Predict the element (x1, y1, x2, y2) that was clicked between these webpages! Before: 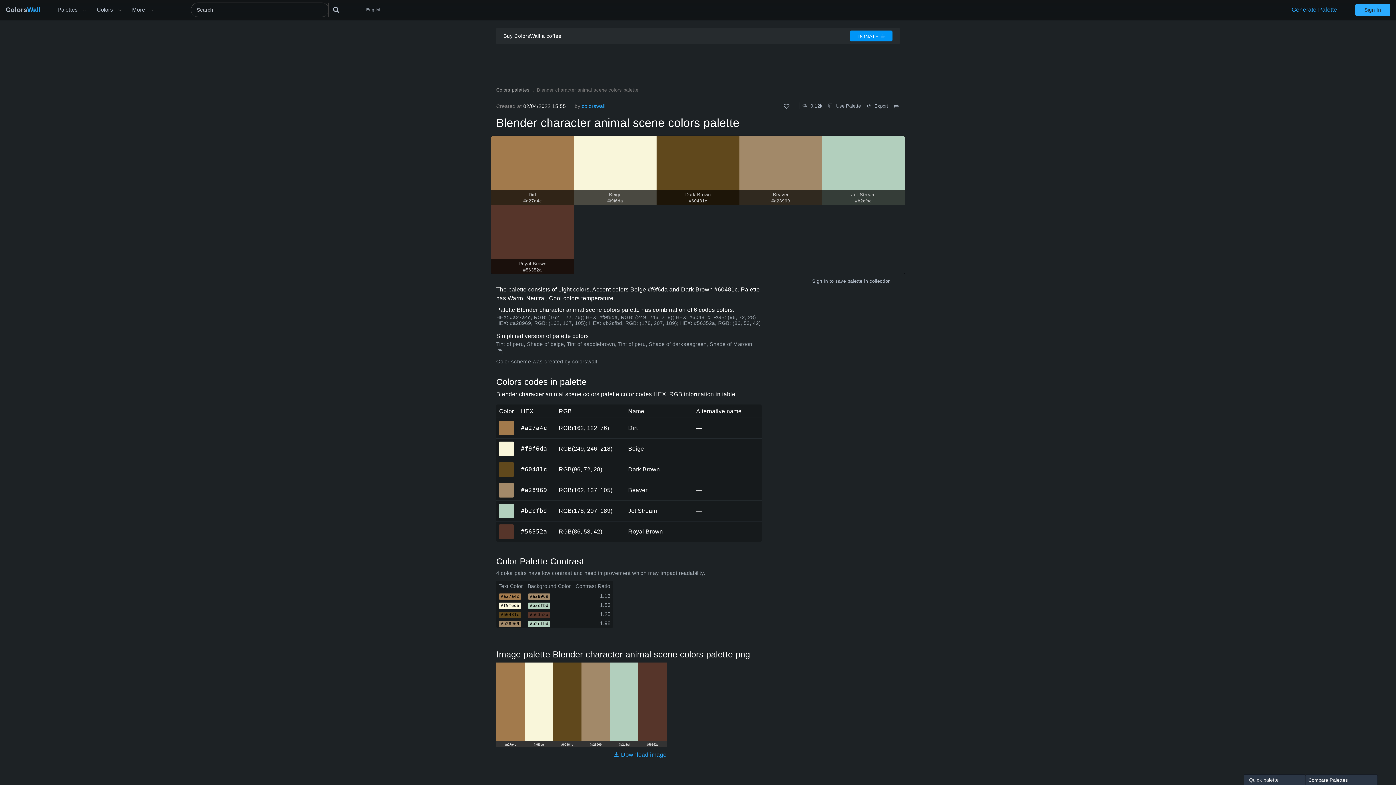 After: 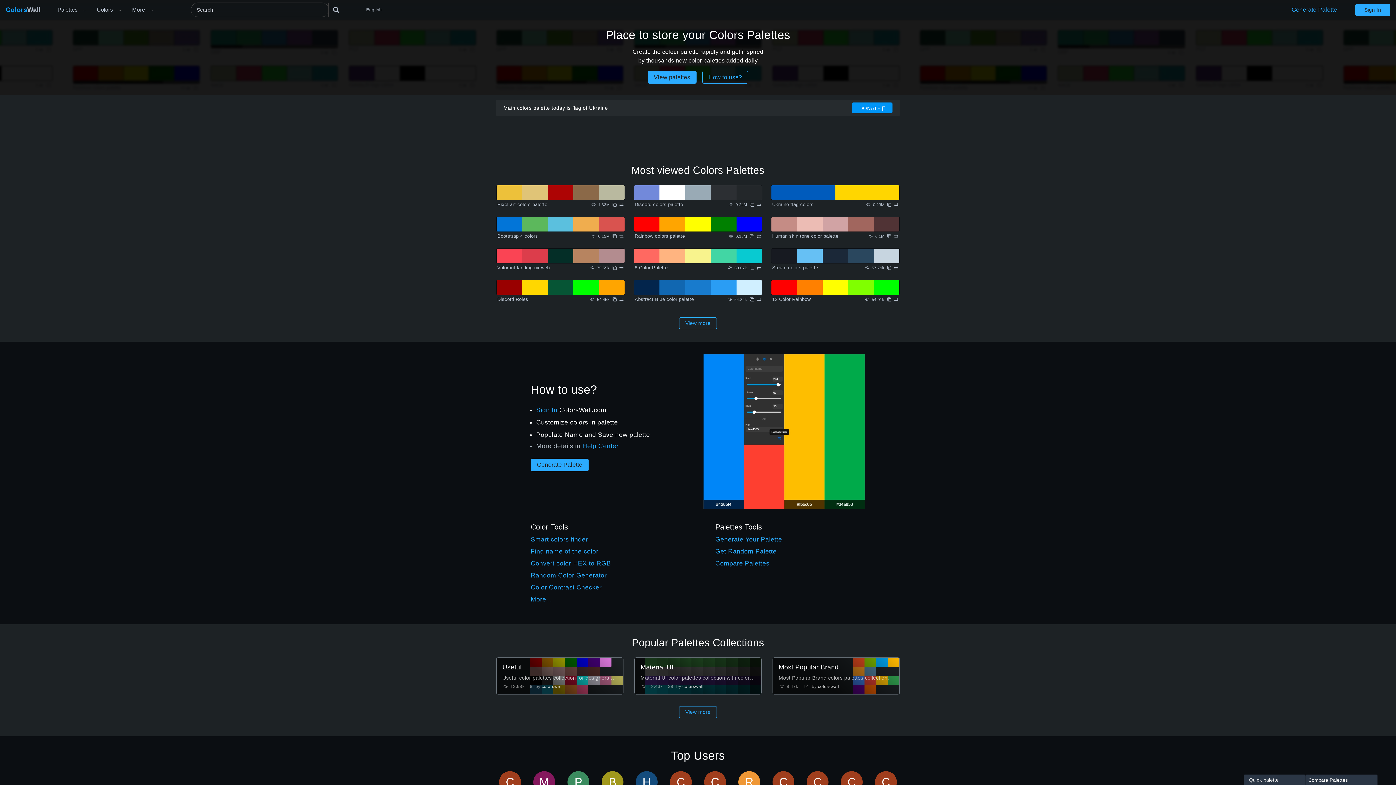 Action: bbox: (5, 5, 49, 14) label: ColorsWall